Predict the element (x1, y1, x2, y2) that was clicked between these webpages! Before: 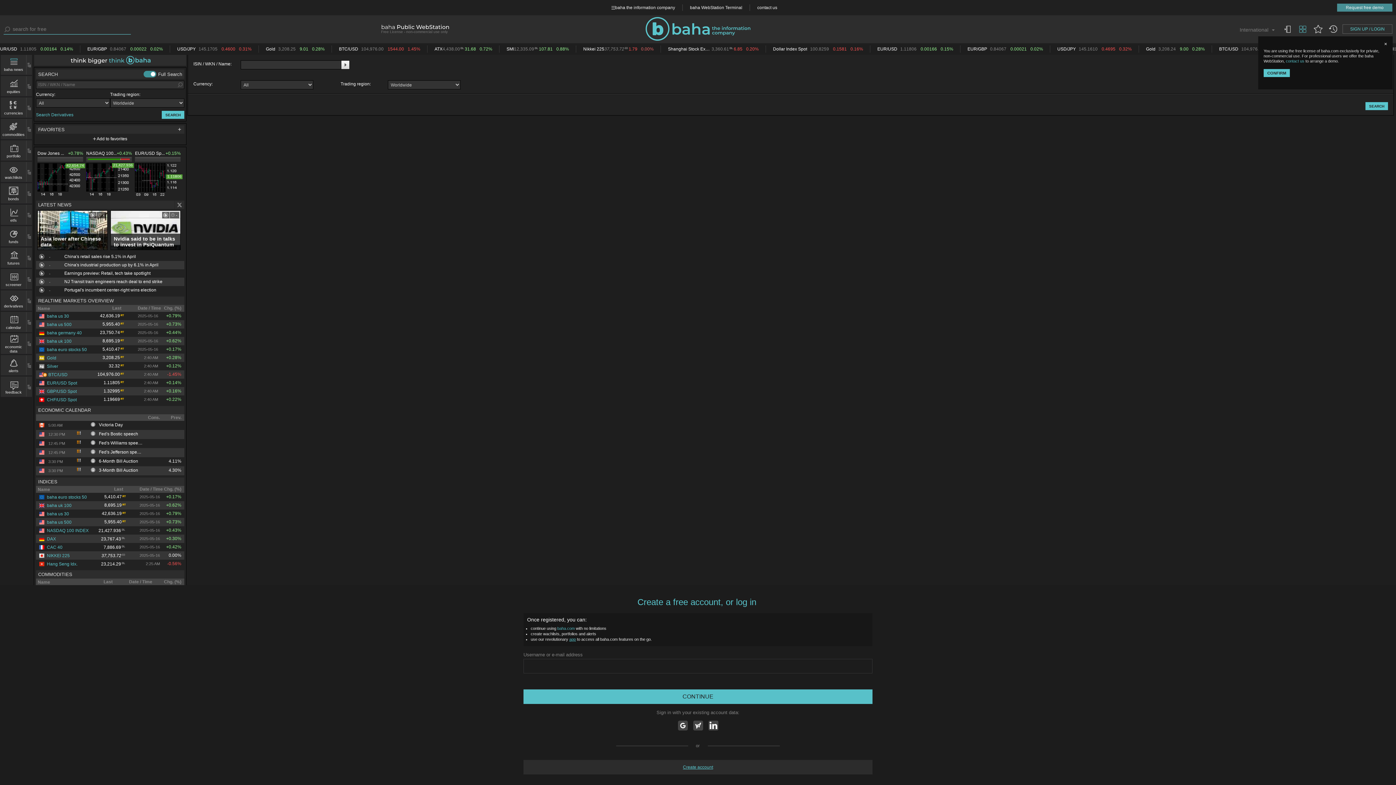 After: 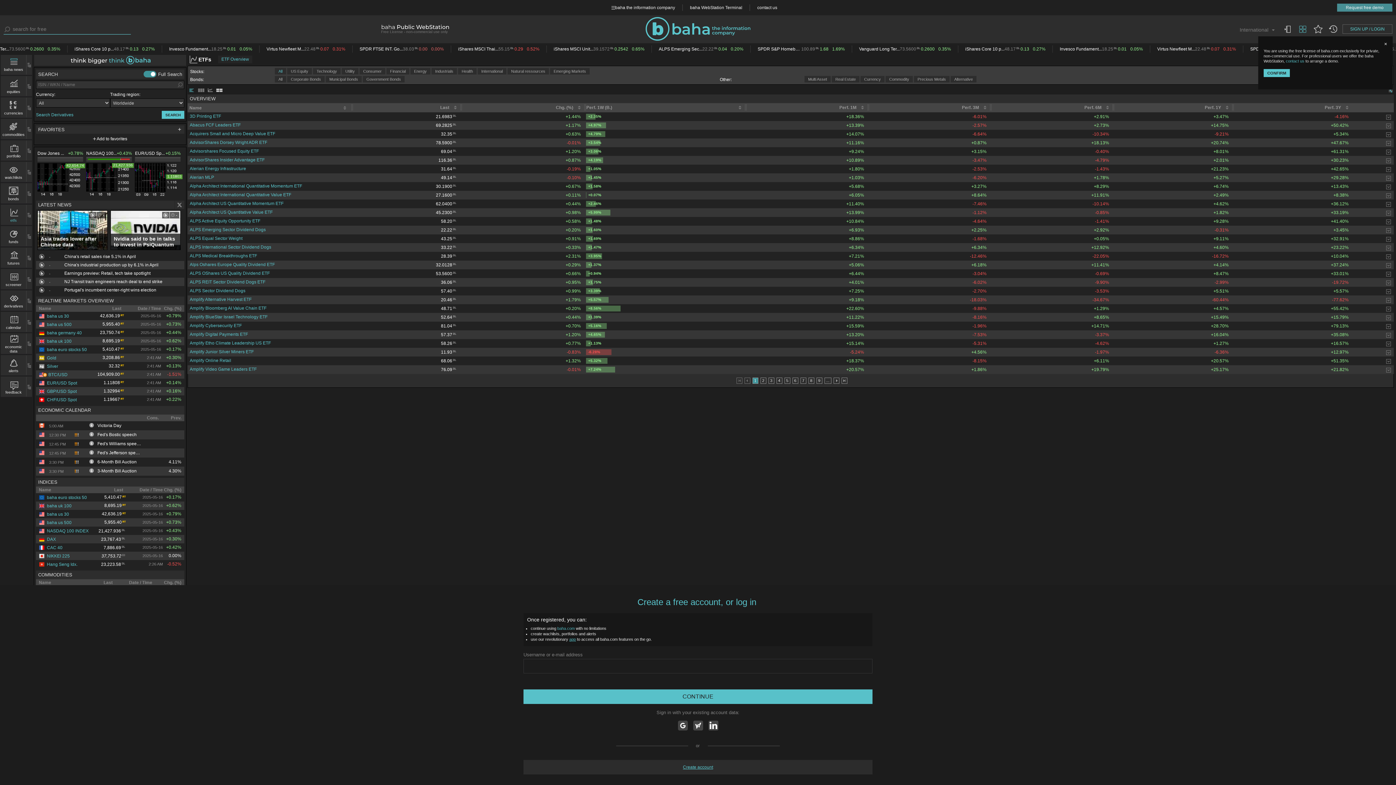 Action: label: etfs bbox: (1, 207, 26, 222)